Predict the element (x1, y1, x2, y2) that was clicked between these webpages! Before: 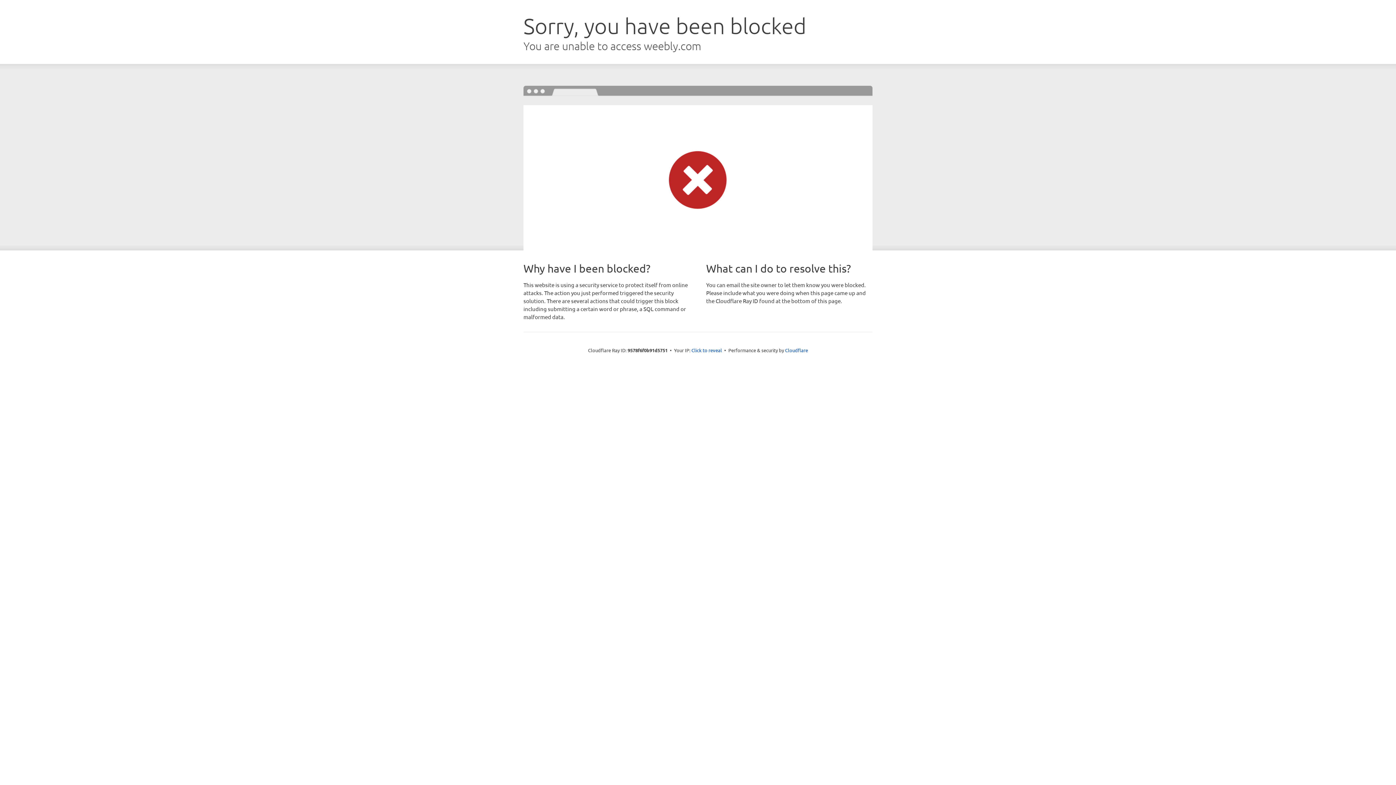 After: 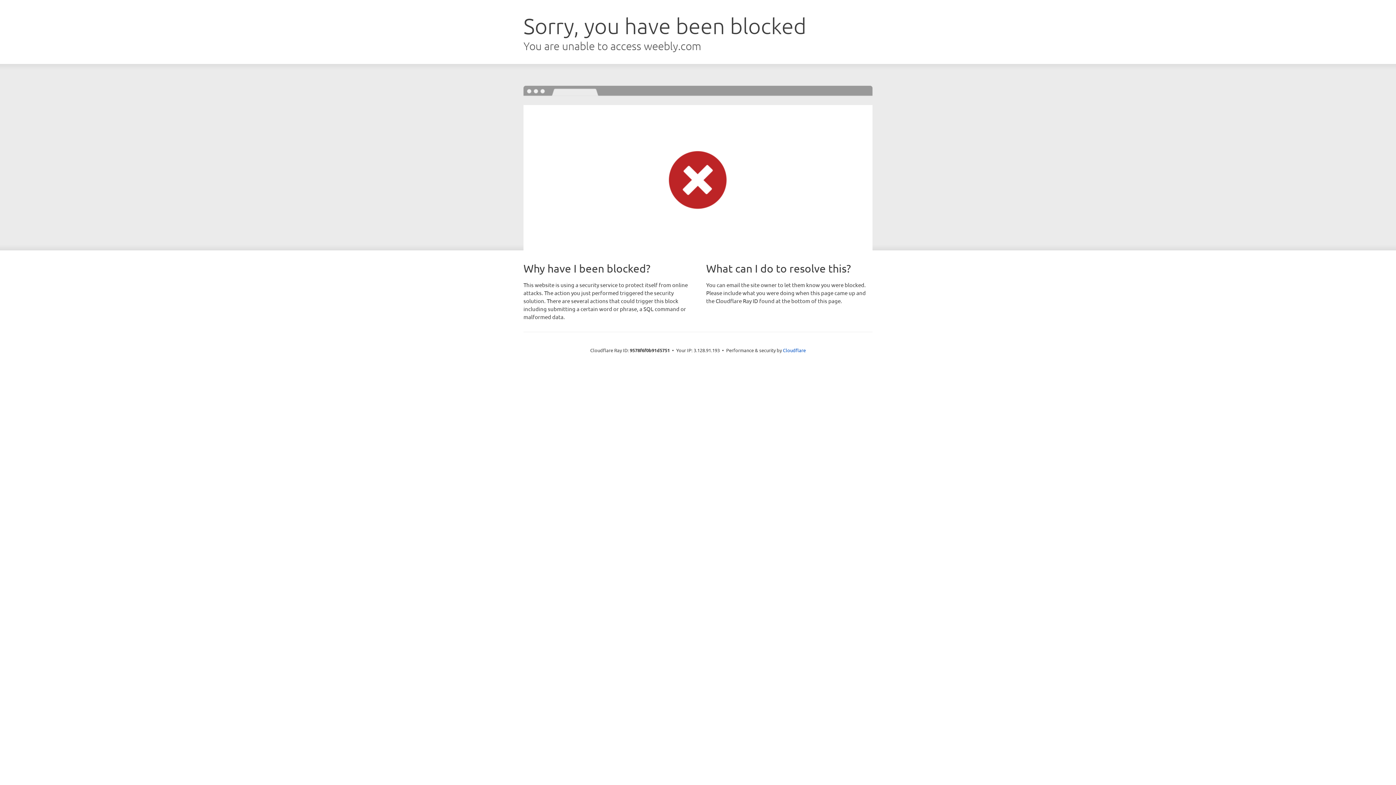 Action: bbox: (691, 346, 722, 353) label: Click to reveal